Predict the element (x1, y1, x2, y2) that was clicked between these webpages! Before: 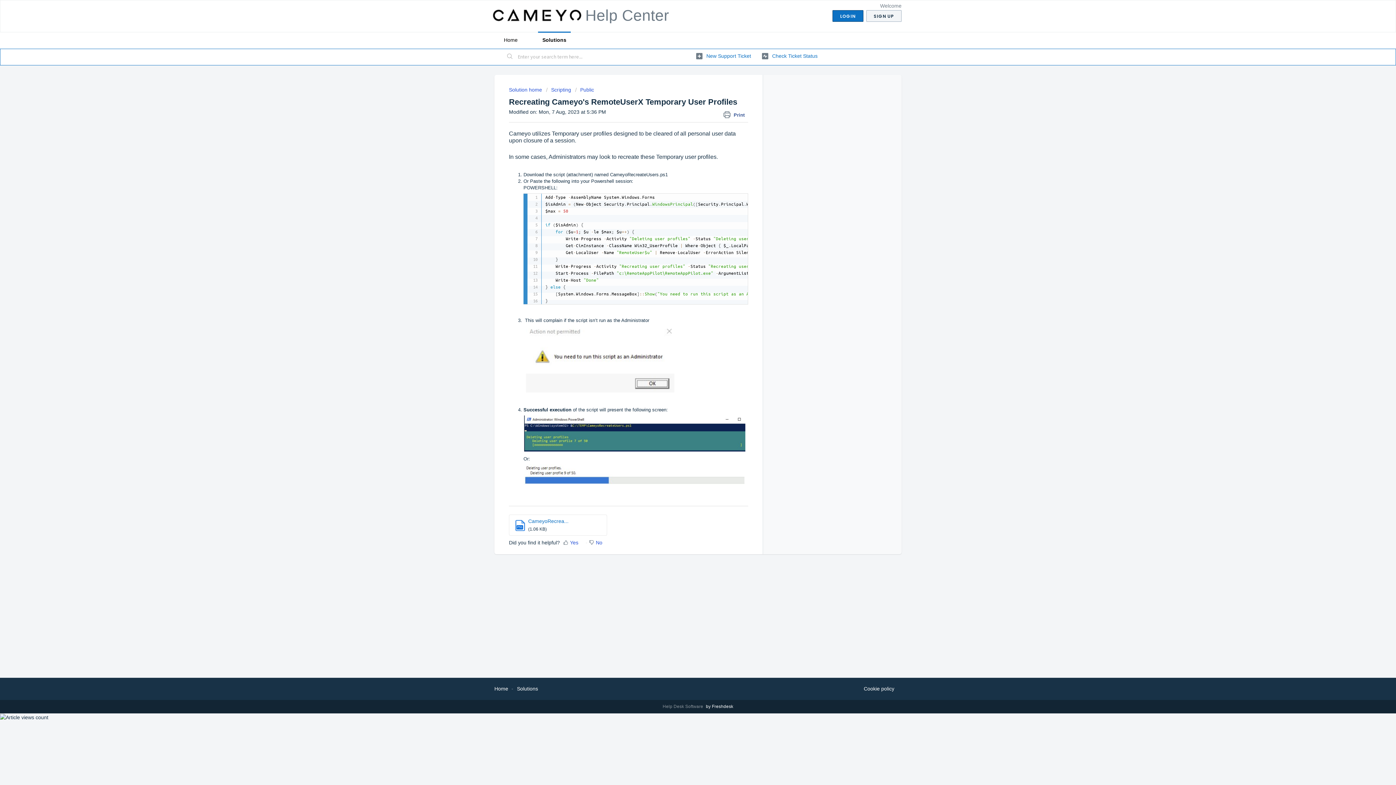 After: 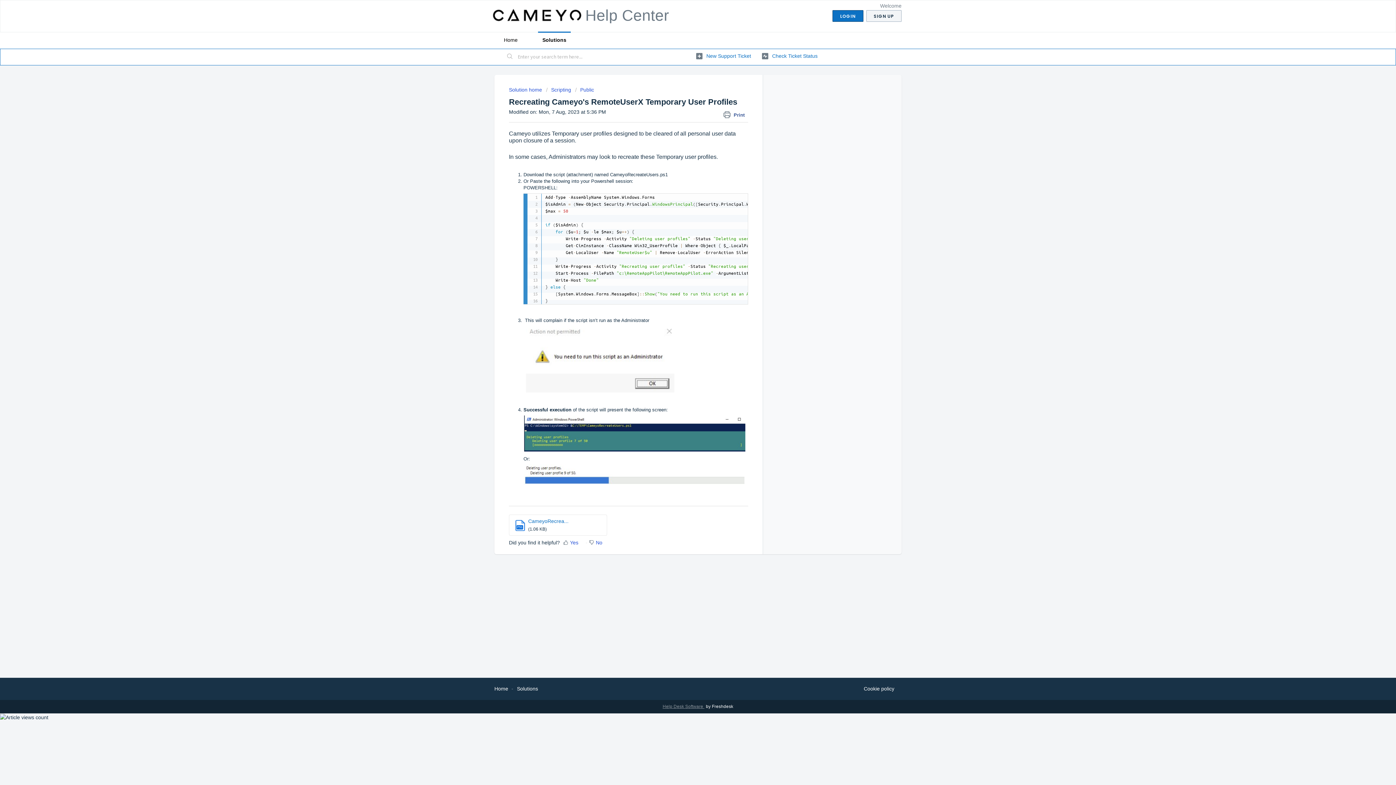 Action: bbox: (662, 704, 706, 709) label: Help Desk Software 